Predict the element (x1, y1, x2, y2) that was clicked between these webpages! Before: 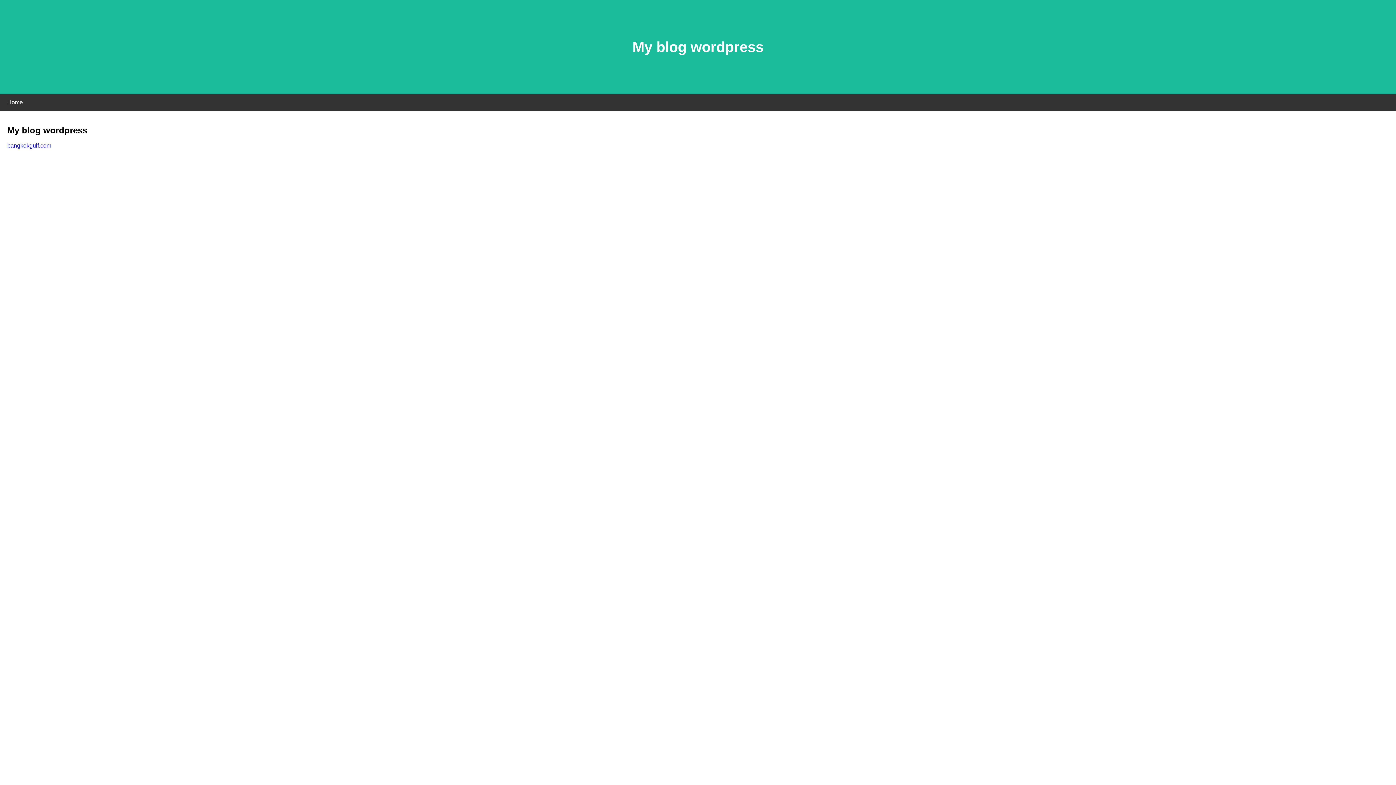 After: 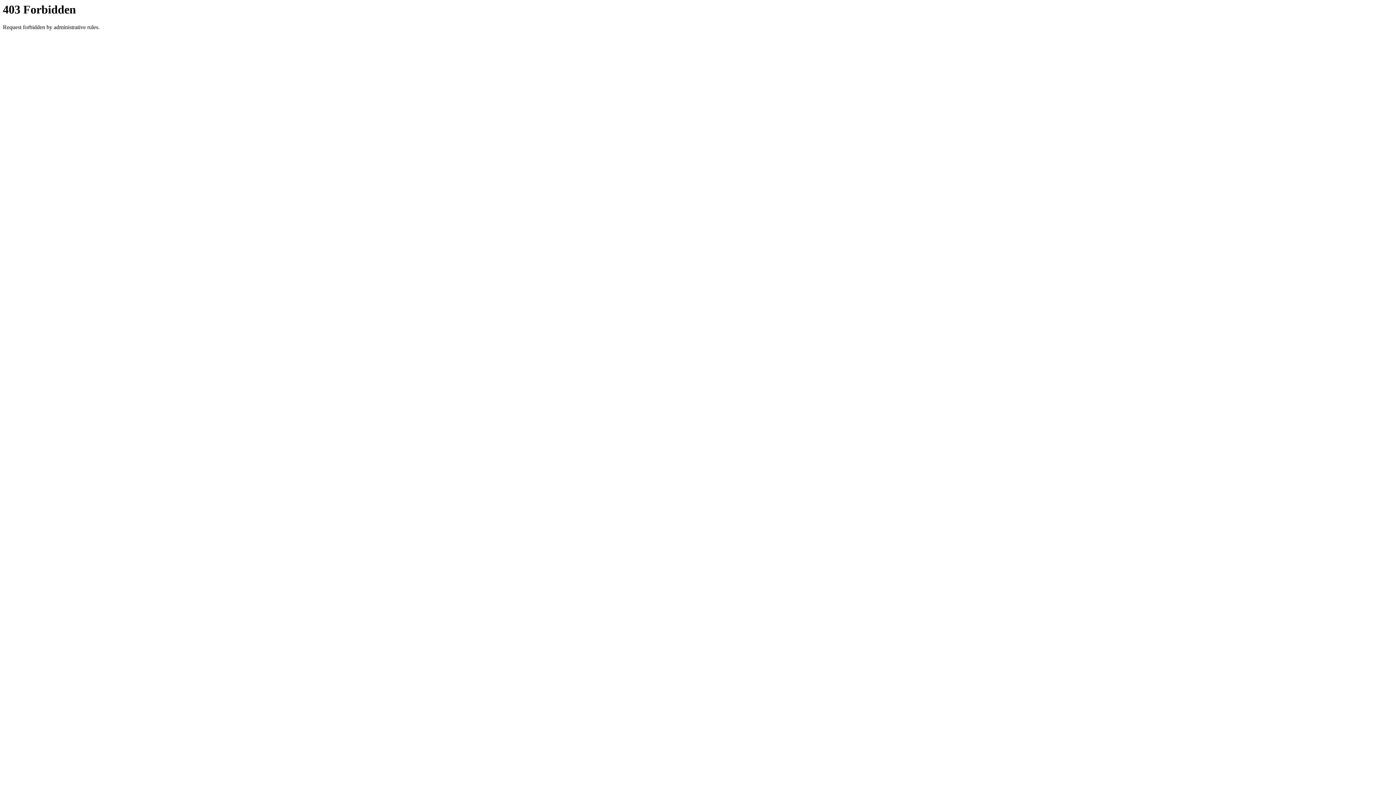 Action: bbox: (7, 142, 51, 148) label: bangkokgulf.com